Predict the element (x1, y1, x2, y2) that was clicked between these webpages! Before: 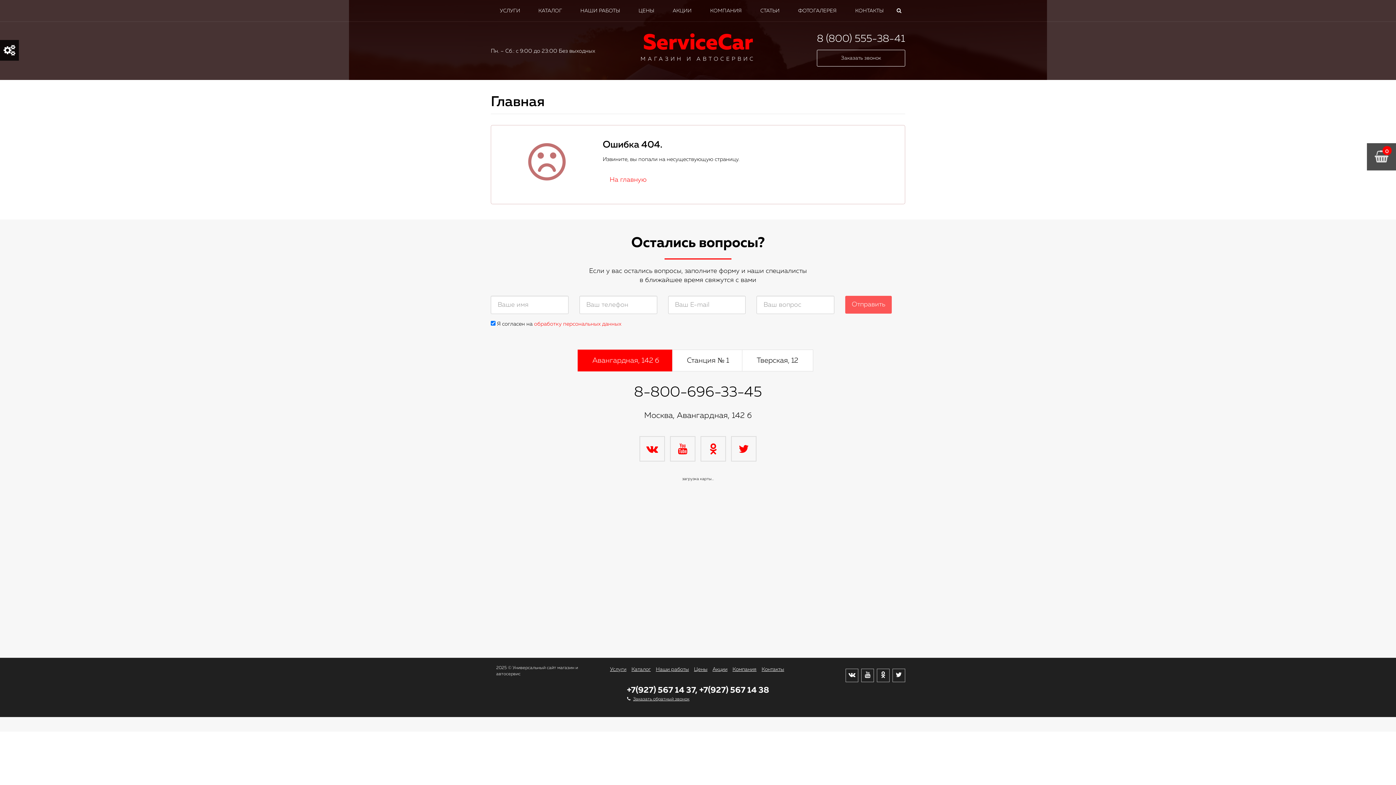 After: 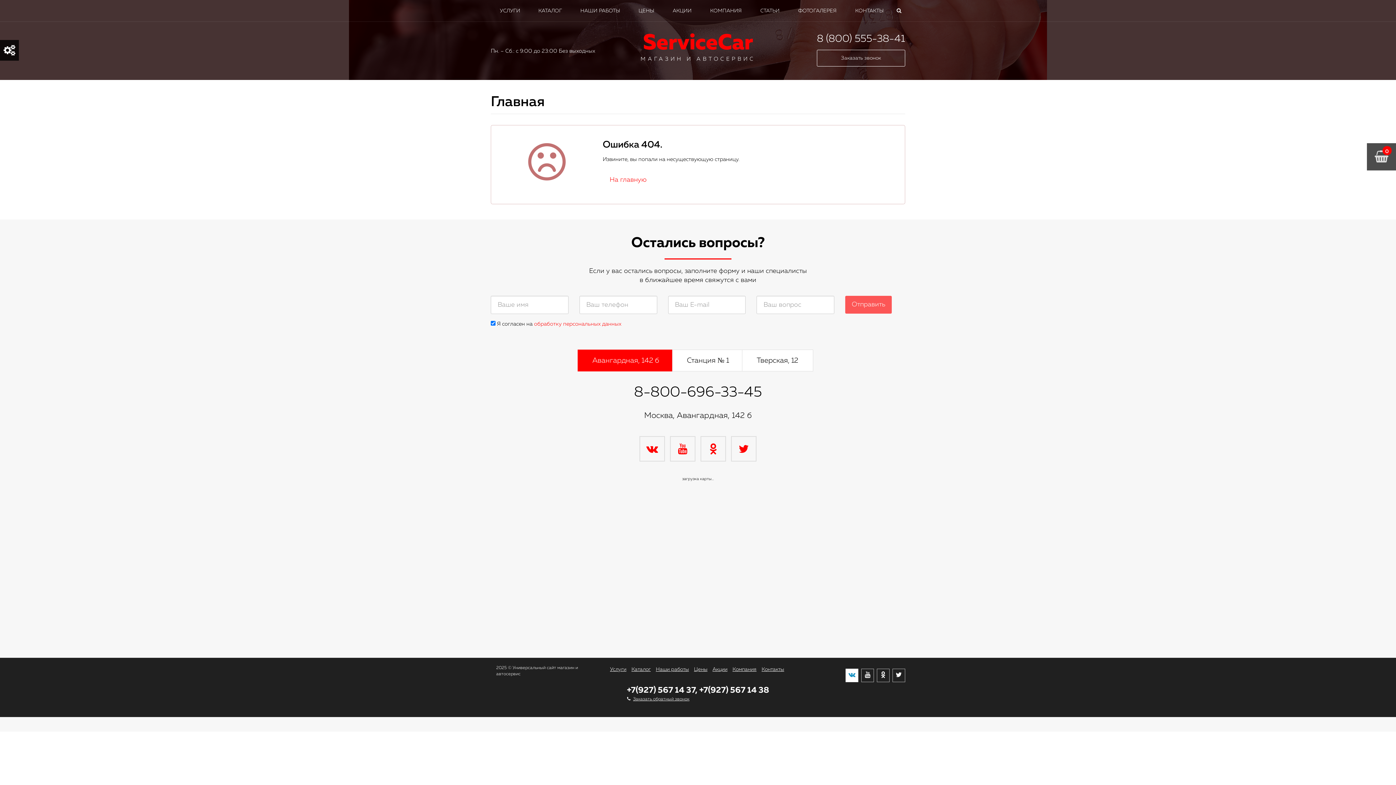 Action: bbox: (845, 669, 858, 682)